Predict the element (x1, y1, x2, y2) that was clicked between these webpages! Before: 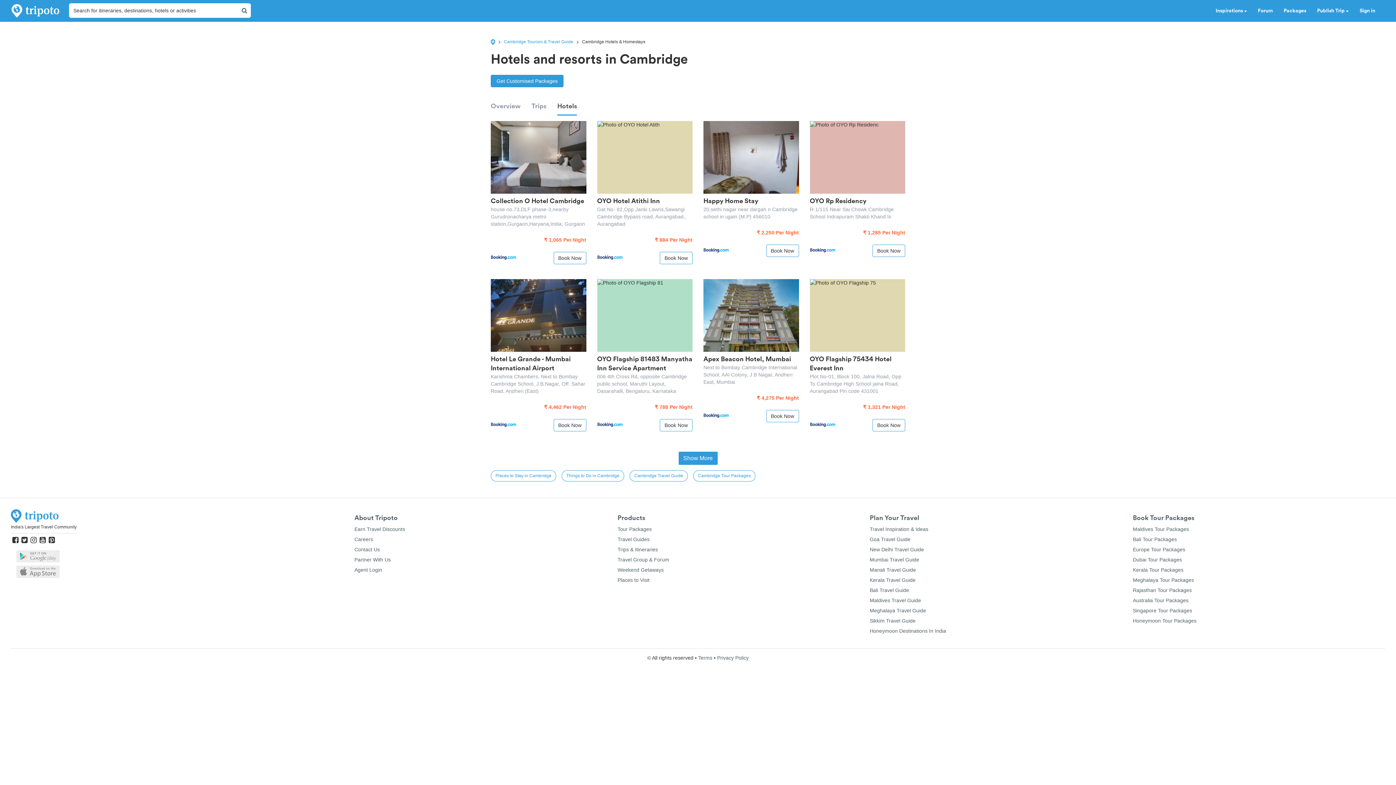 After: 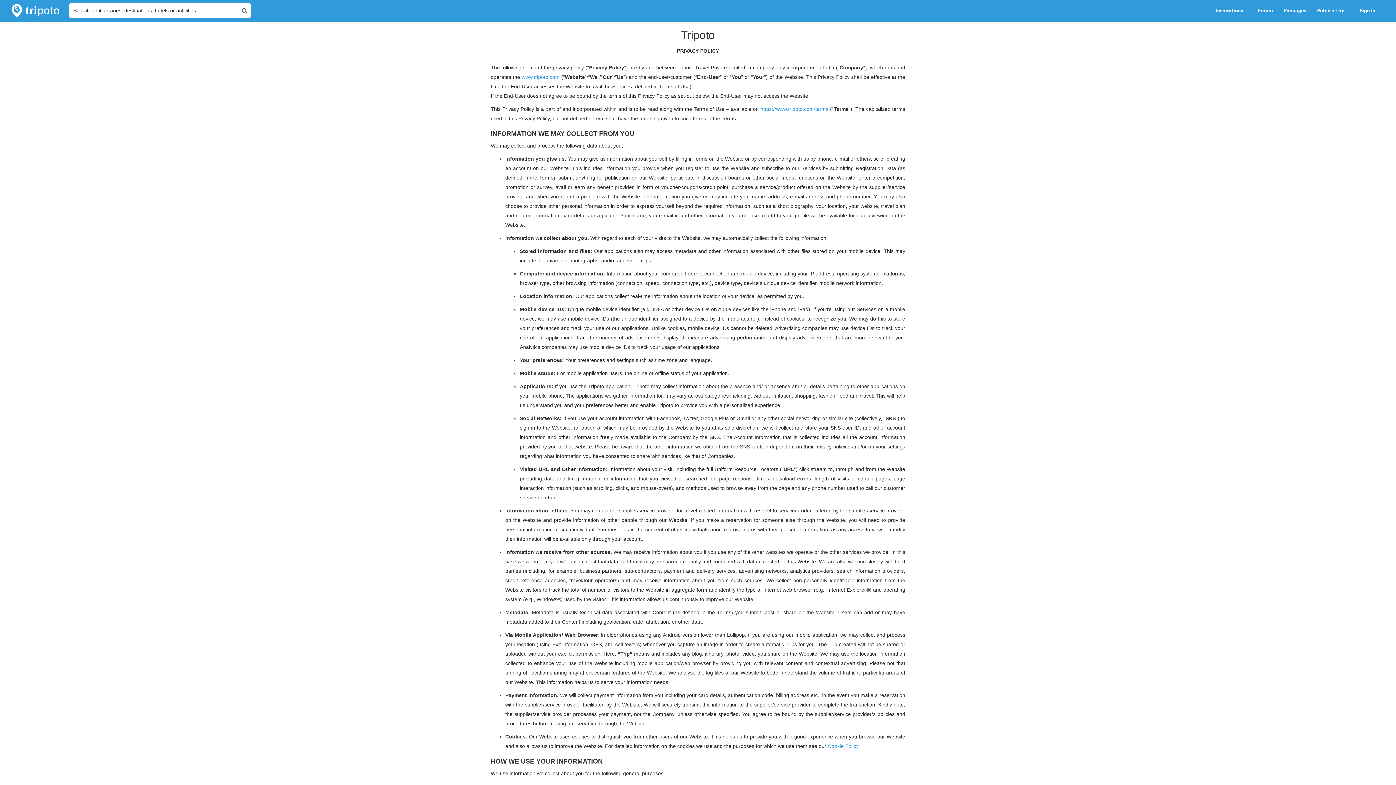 Action: label: Privacy Policy bbox: (717, 655, 748, 661)